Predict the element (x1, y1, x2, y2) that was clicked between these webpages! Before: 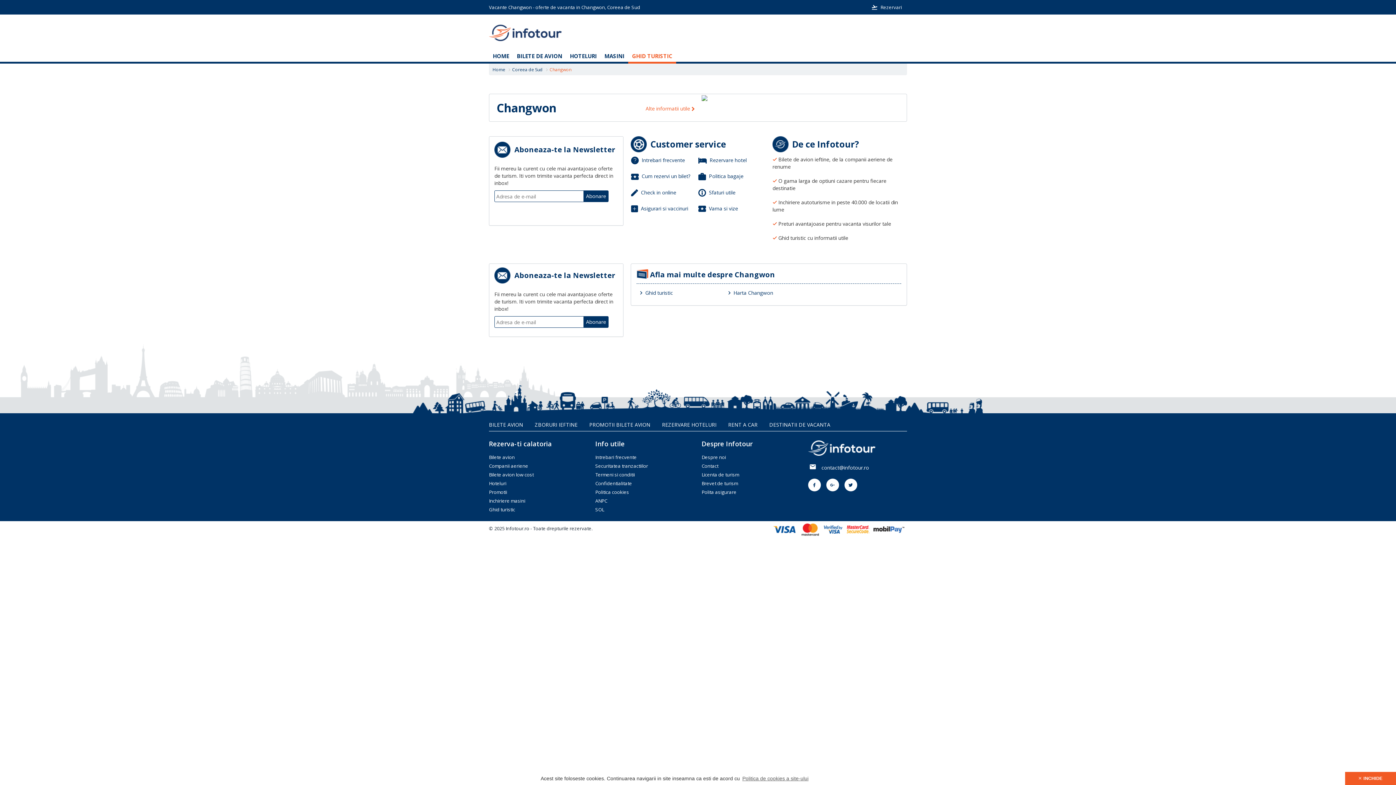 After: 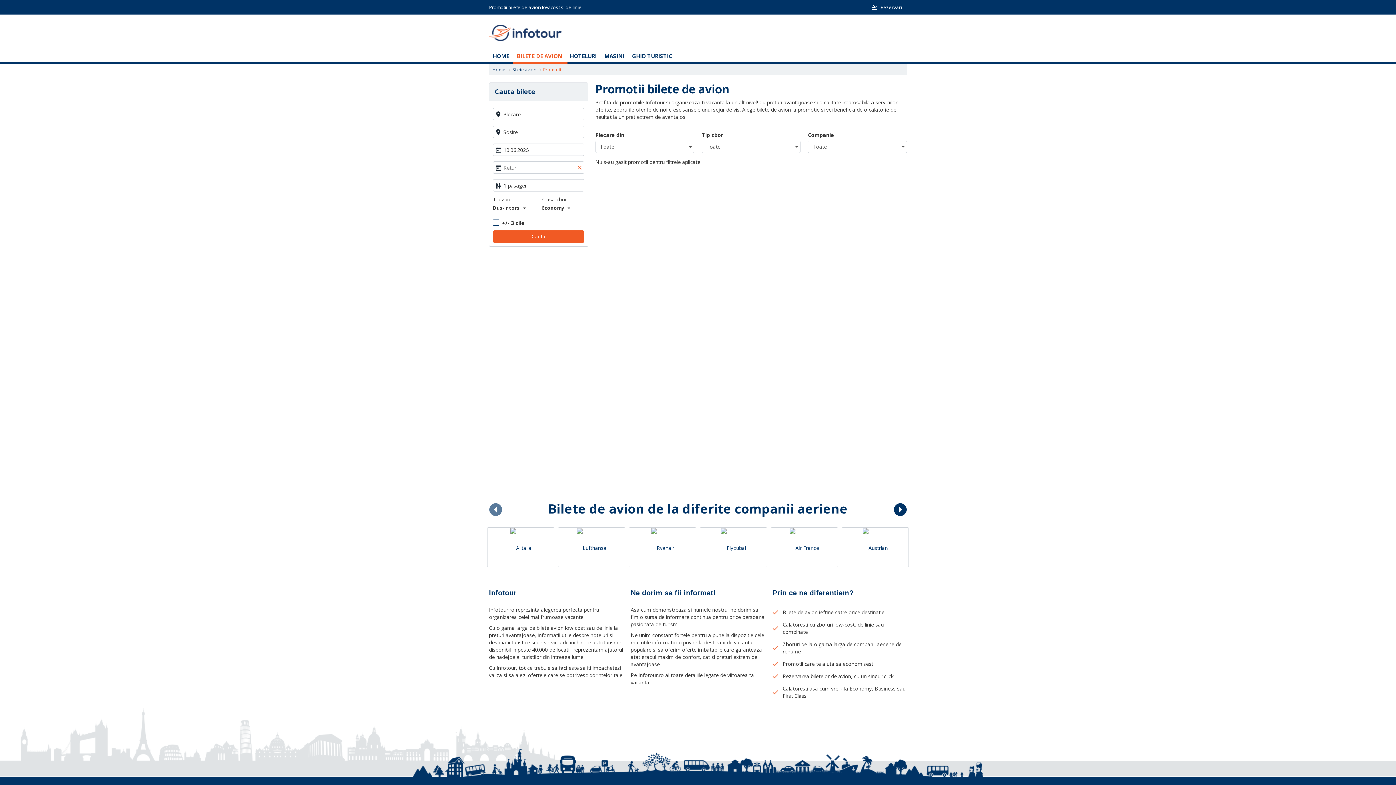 Action: bbox: (489, 489, 507, 495) label: Promotii